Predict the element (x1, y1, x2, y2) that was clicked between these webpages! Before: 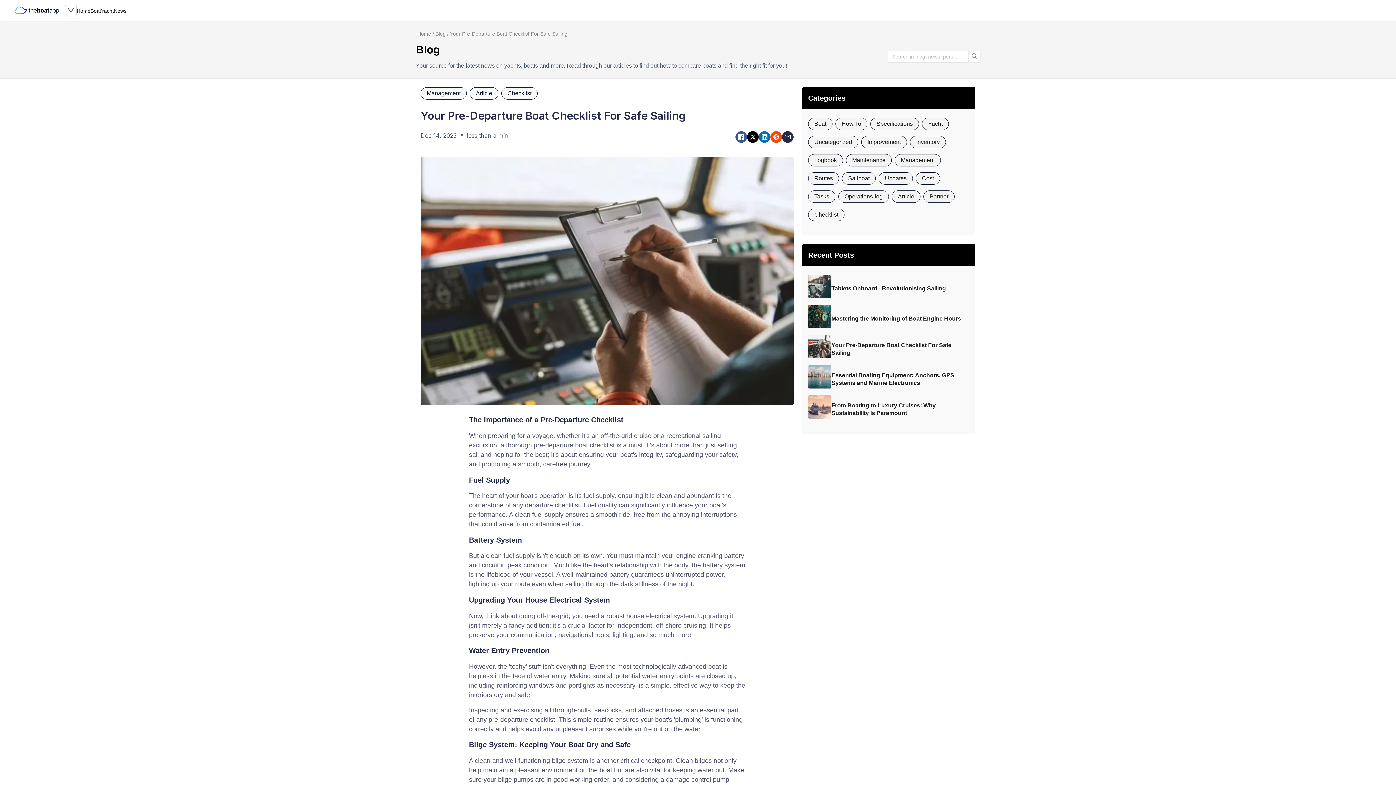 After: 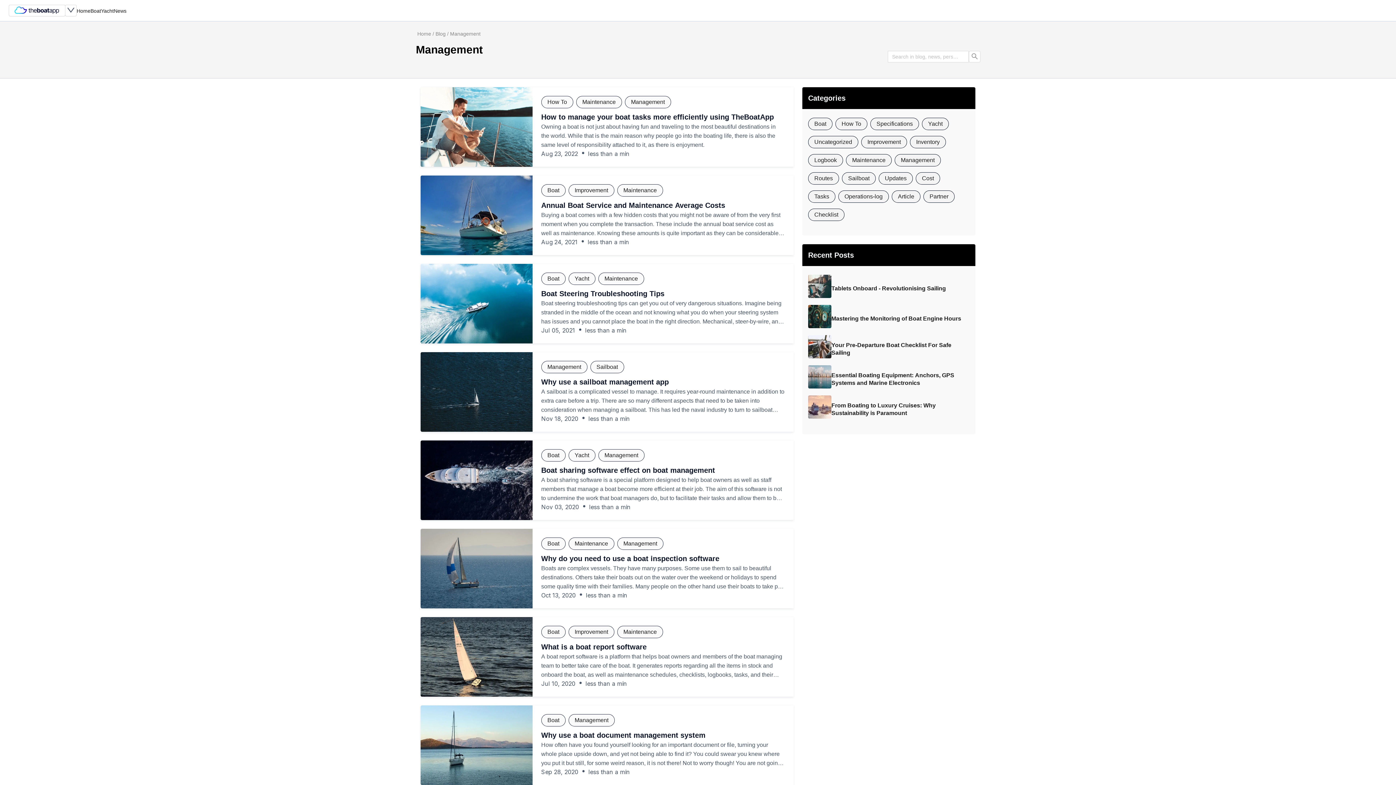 Action: bbox: (894, 157, 944, 163) label: Management